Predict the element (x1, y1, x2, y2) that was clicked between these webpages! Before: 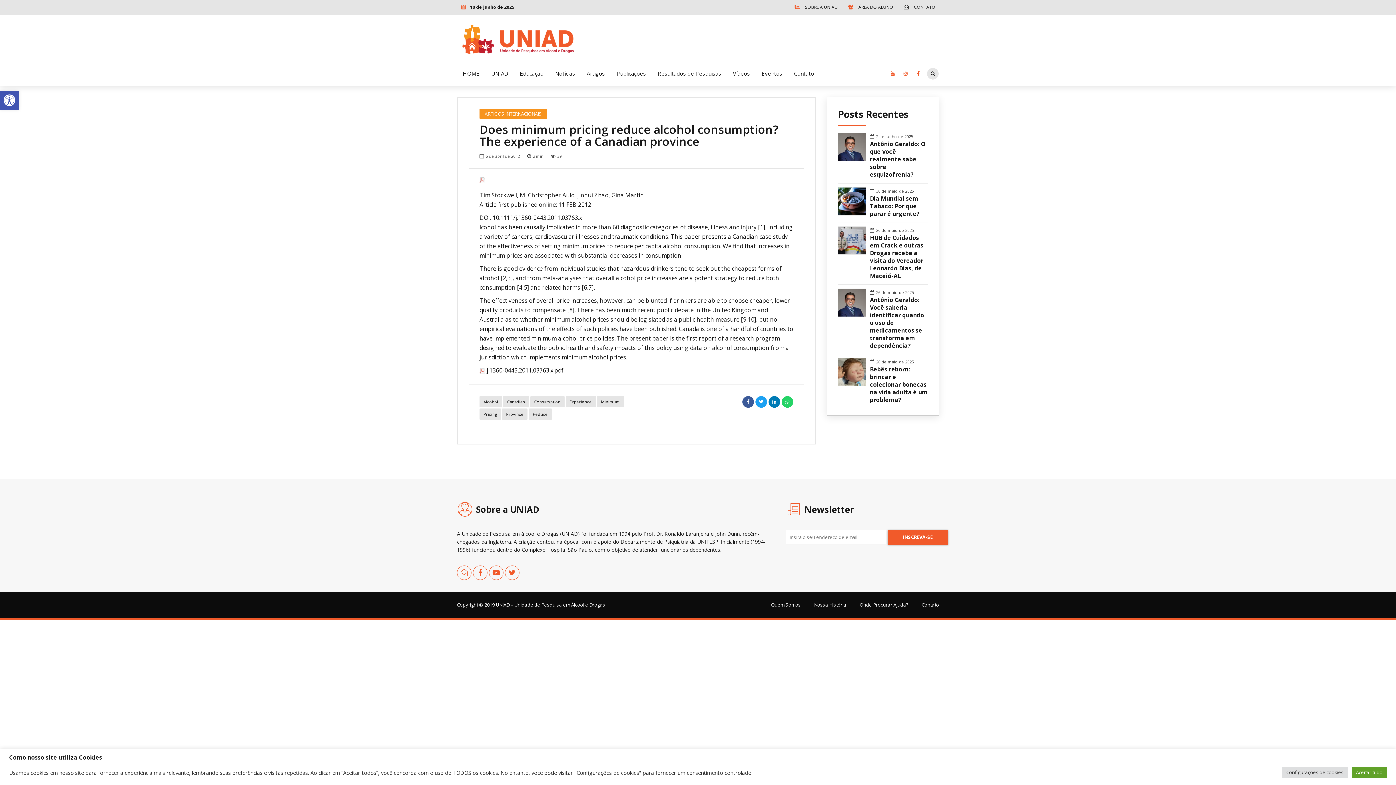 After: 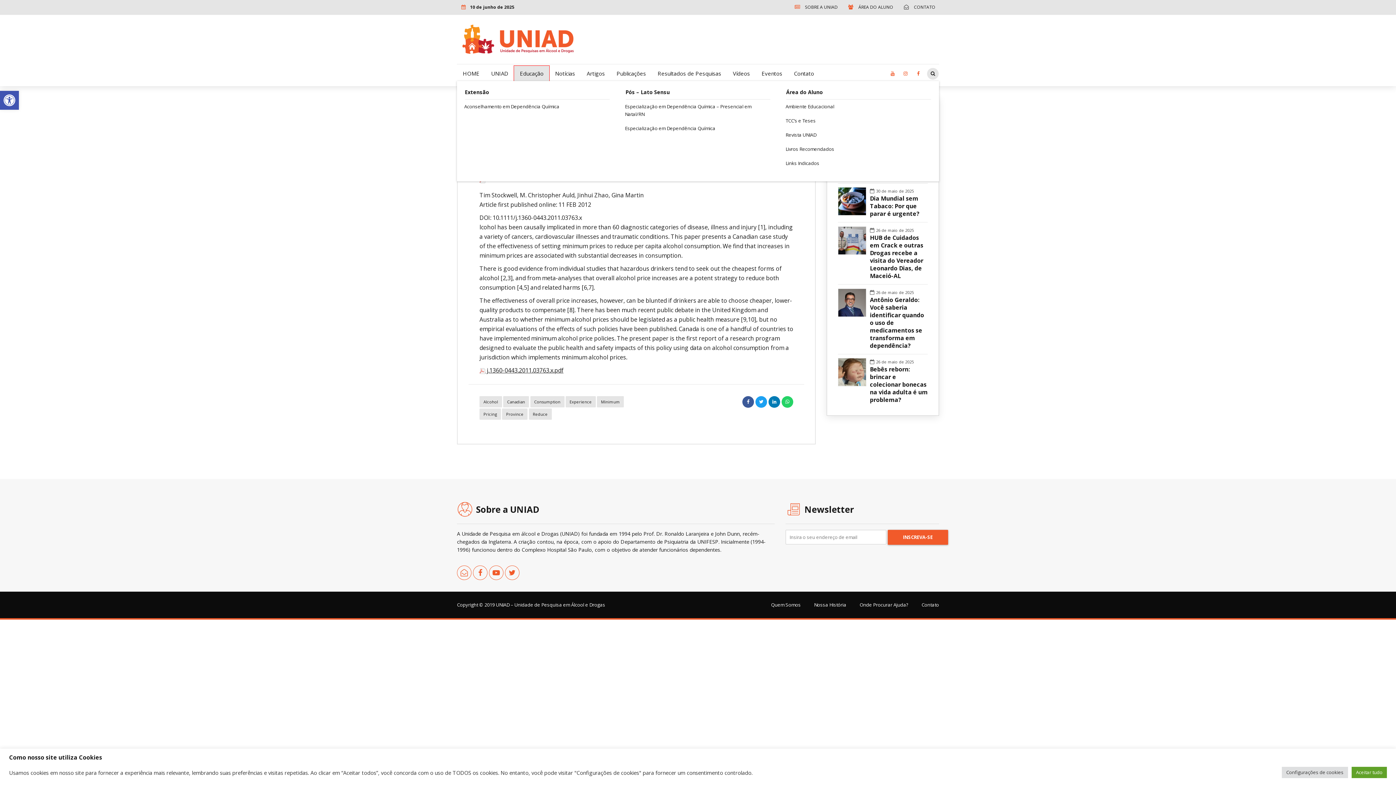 Action: label: Educação bbox: (514, 65, 549, 81)